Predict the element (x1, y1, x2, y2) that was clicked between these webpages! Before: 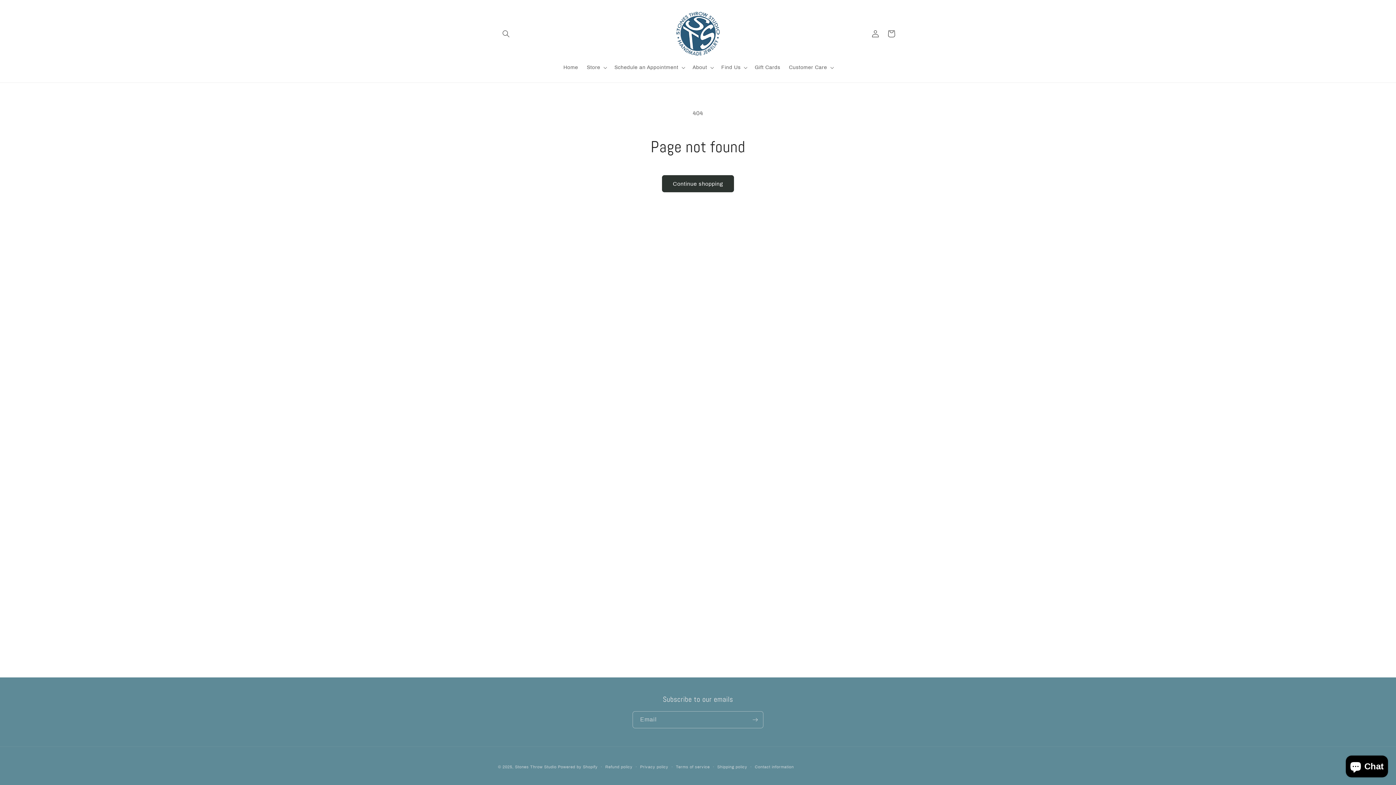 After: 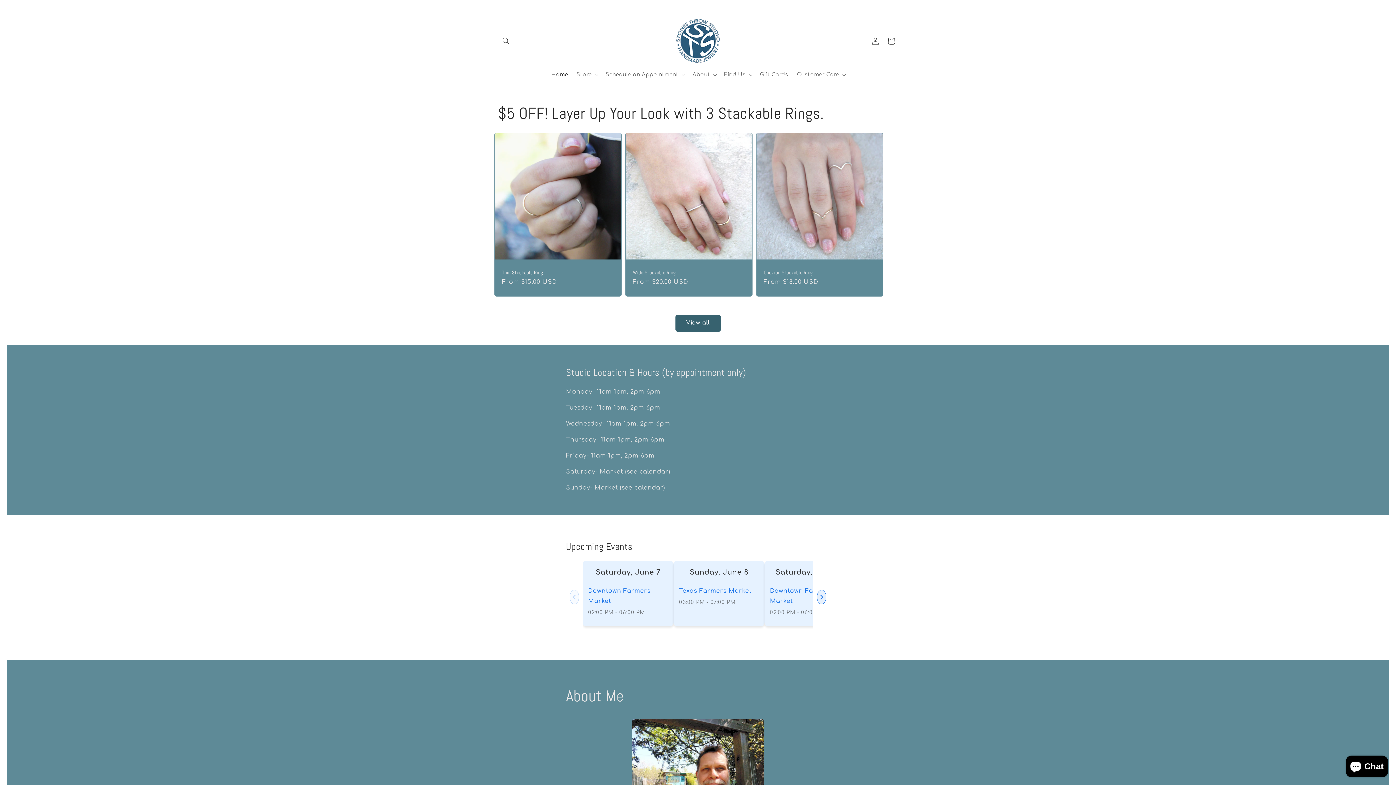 Action: bbox: (671, 7, 724, 60)